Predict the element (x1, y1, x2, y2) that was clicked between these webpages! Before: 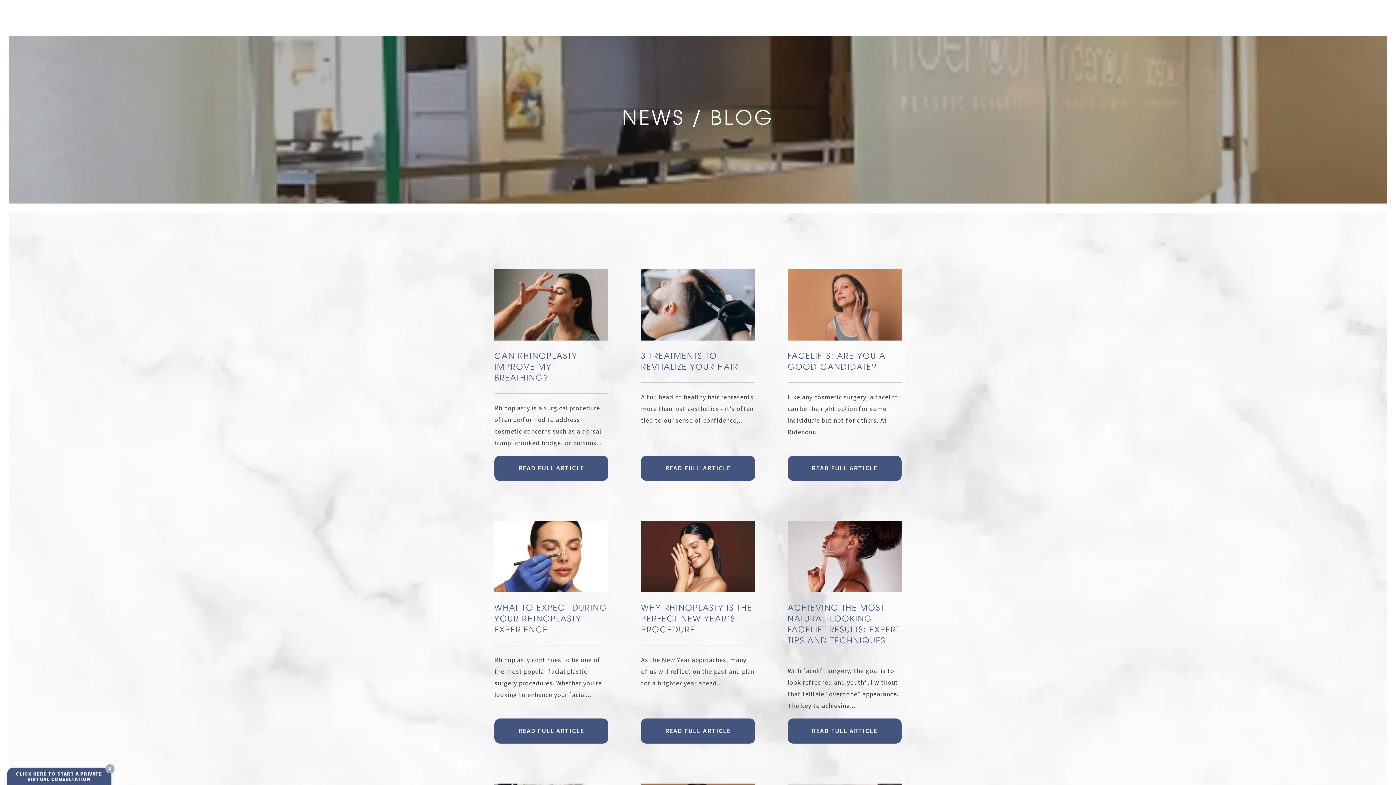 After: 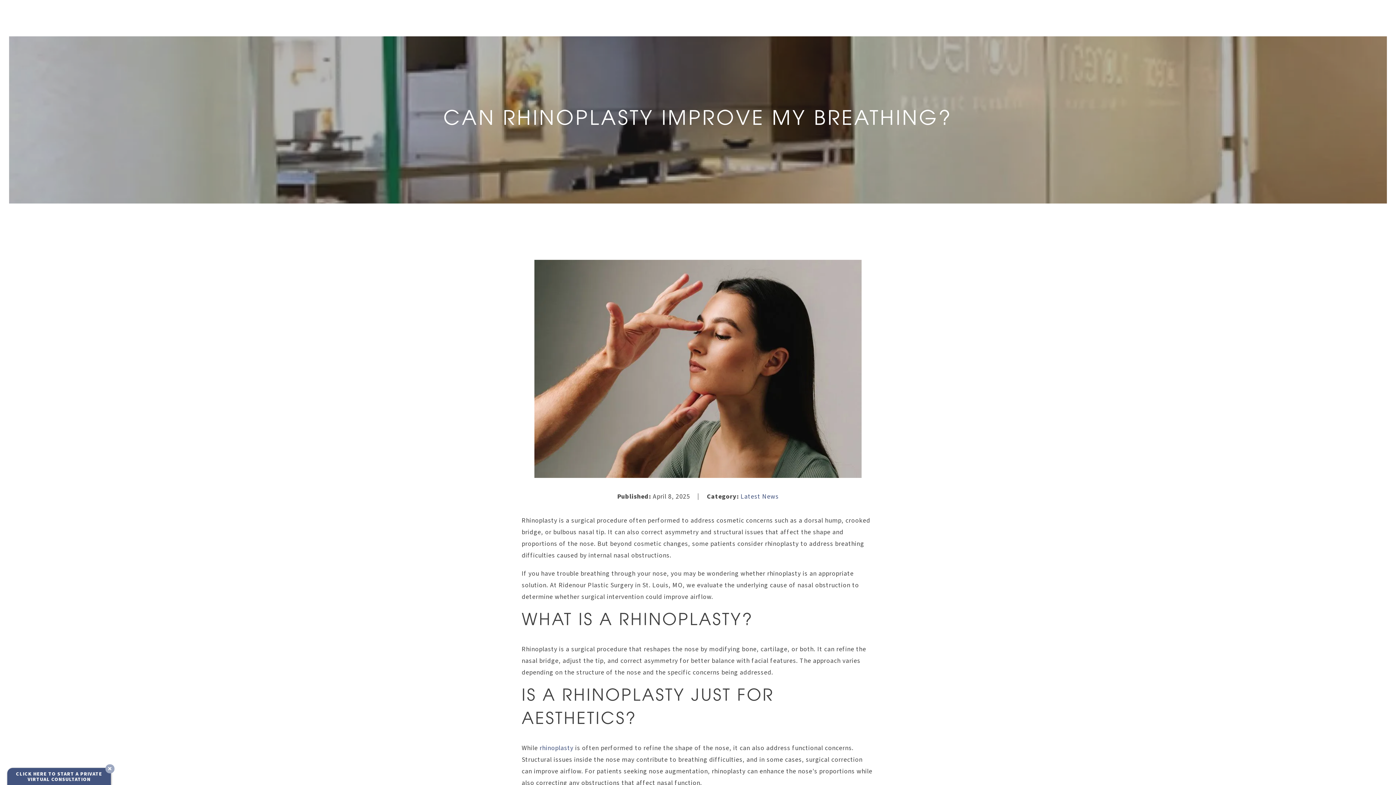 Action: bbox: (494, 269, 608, 351)